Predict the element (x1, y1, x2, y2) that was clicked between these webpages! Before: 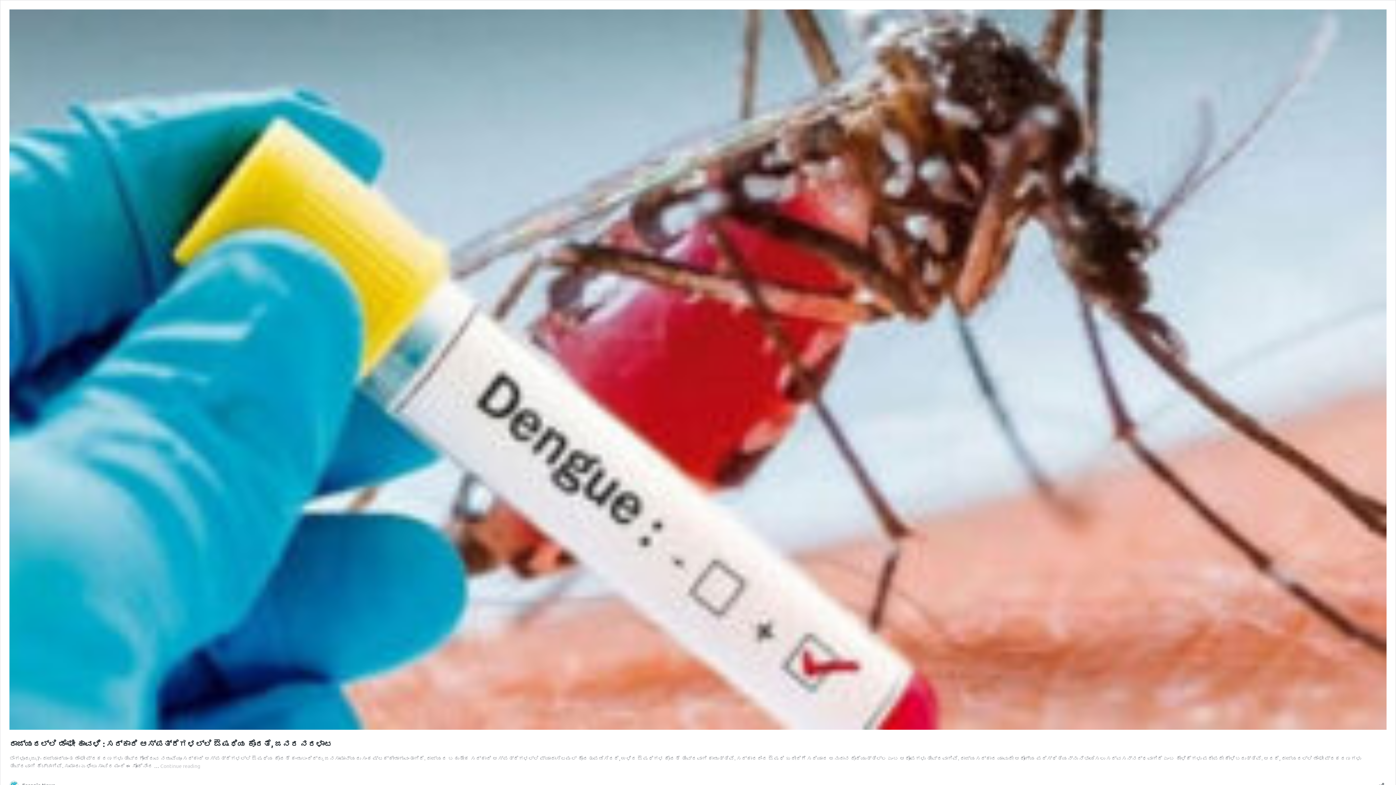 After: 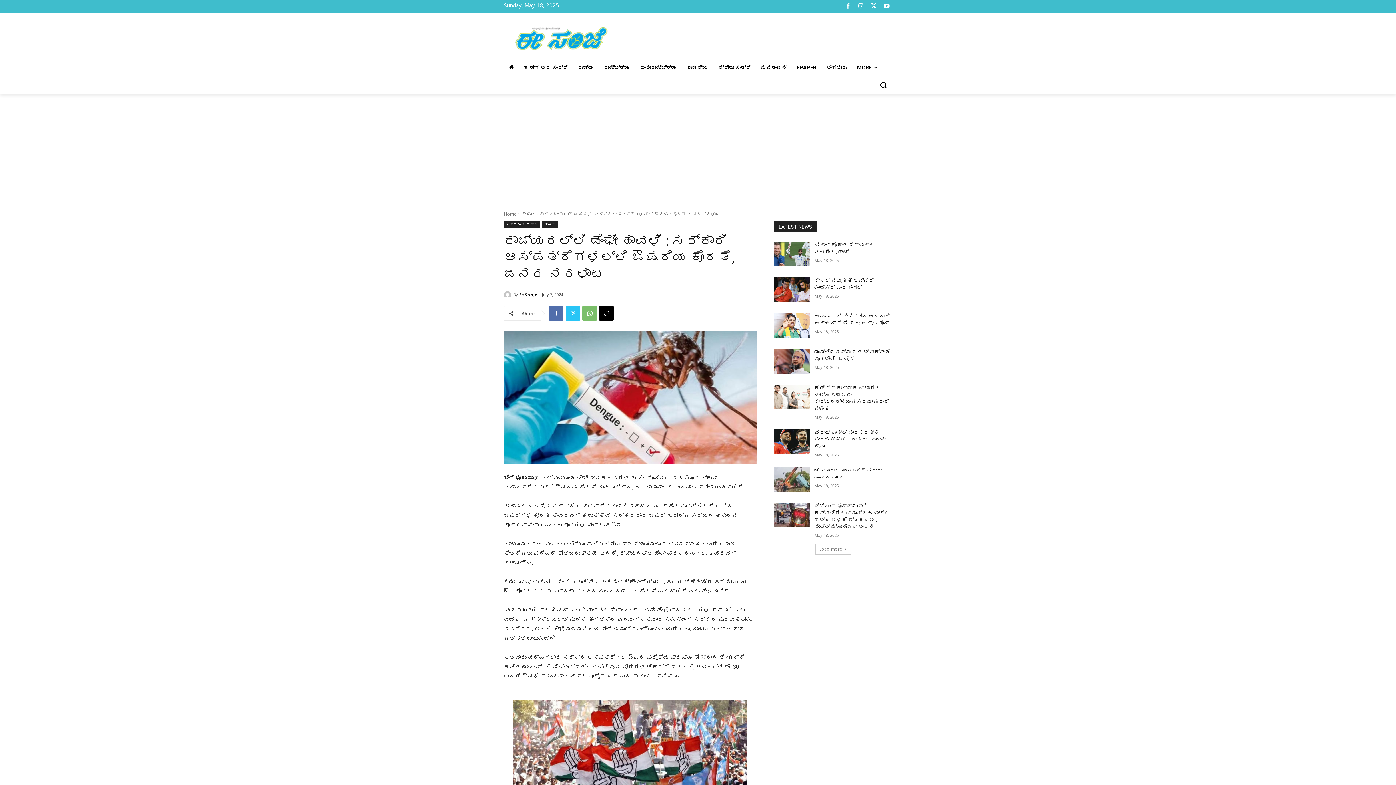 Action: label: ರಾಜ್ಯದಲ್ಲಿ ಡೆಂಘೀ ಹಾವಳಿ : ಸರ್ಕಾರಿ ಆಸ್ಪತ್ರೆಗಳಲ್ಲಿ ಔಷಧಿಯ ಕೊರತೆ, ಜನರ ನರಳಾಟ bbox: (9, 739, 332, 749)